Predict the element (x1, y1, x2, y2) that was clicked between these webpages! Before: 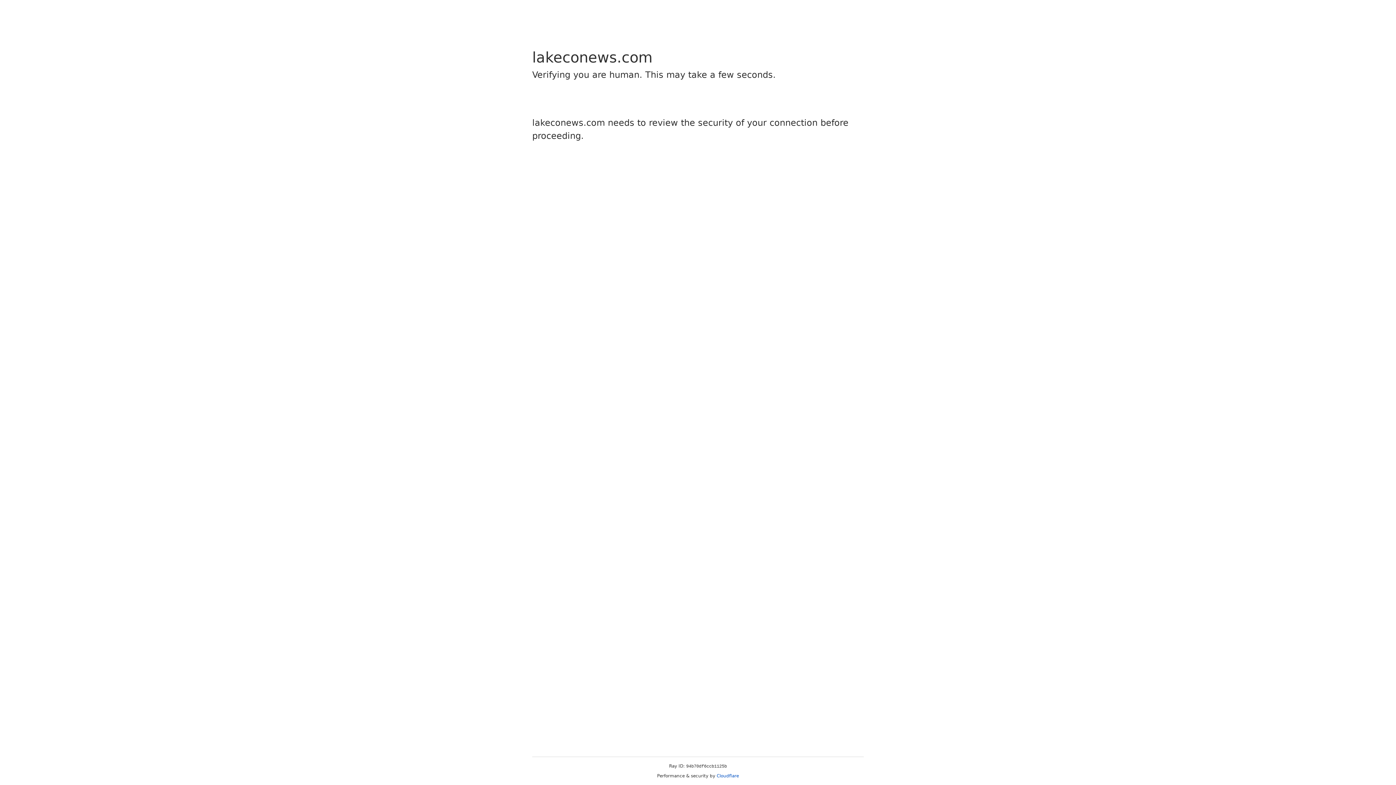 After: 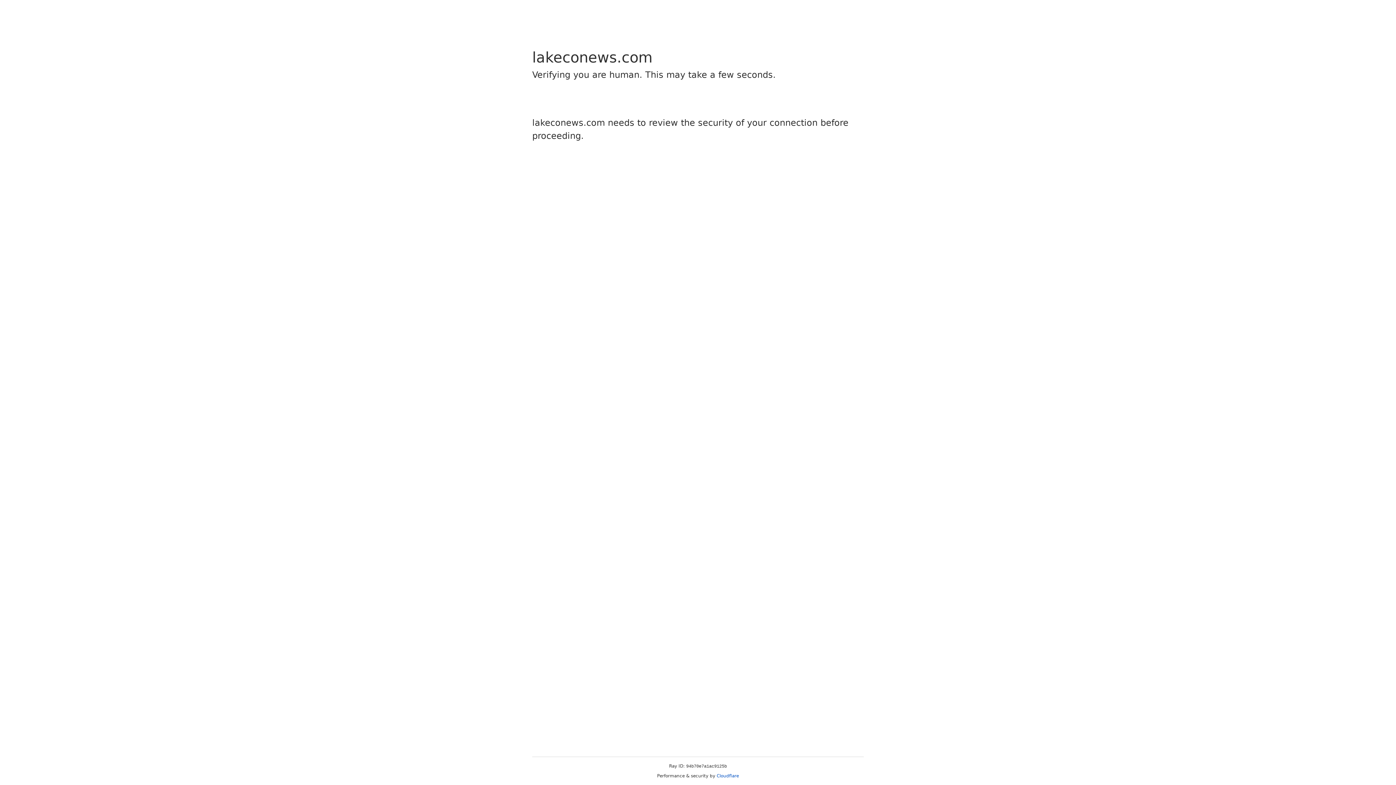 Action: label: Cloudflare bbox: (716, 773, 739, 778)